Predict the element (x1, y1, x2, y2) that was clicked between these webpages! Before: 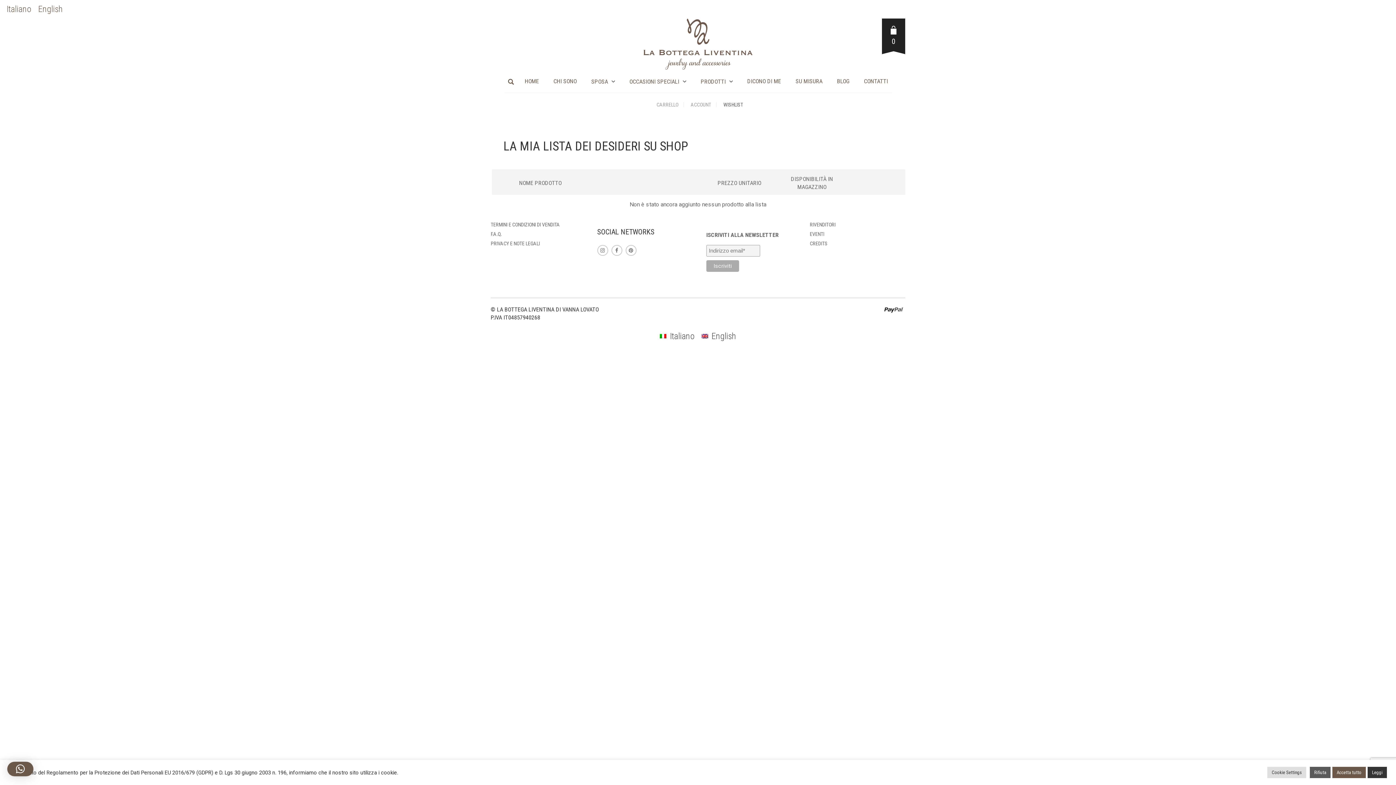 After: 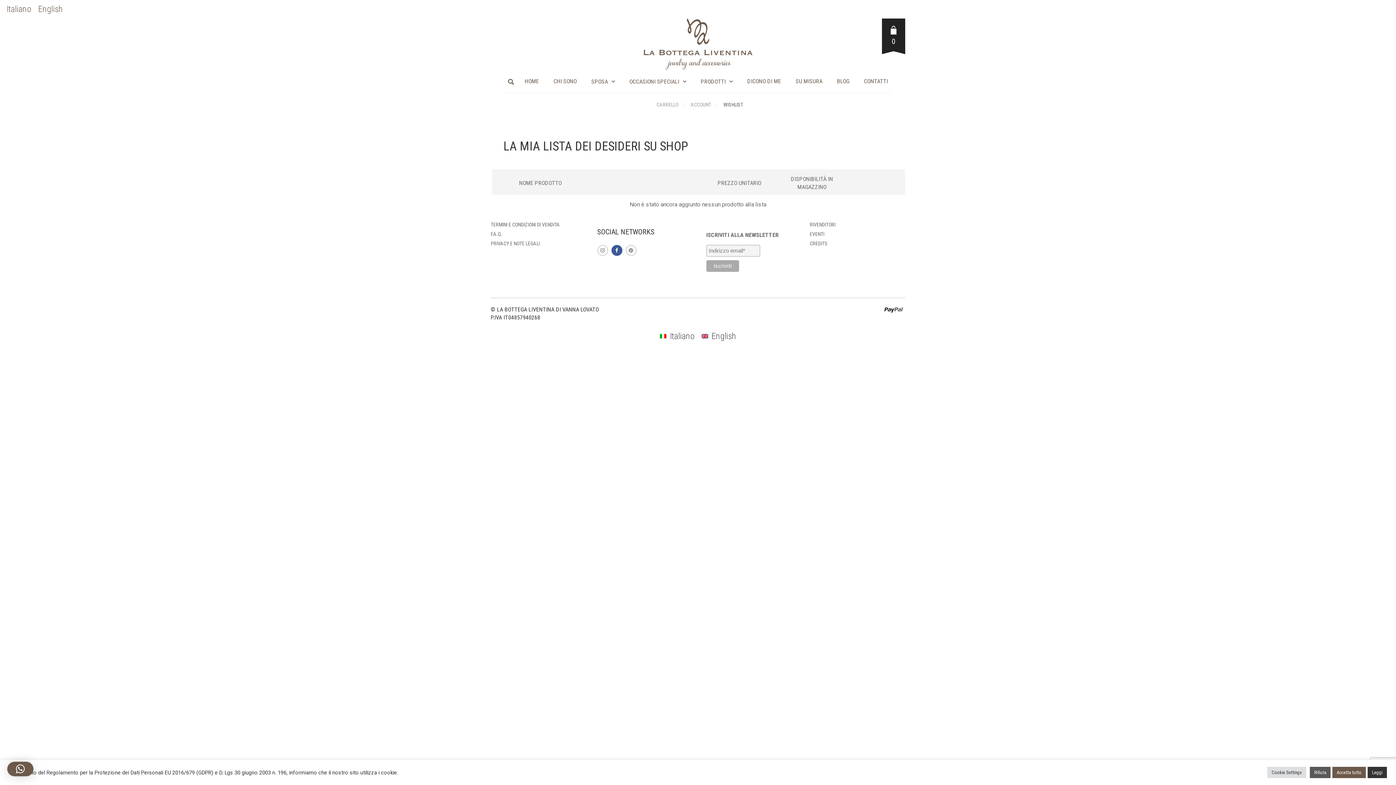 Action: bbox: (611, 245, 622, 256)